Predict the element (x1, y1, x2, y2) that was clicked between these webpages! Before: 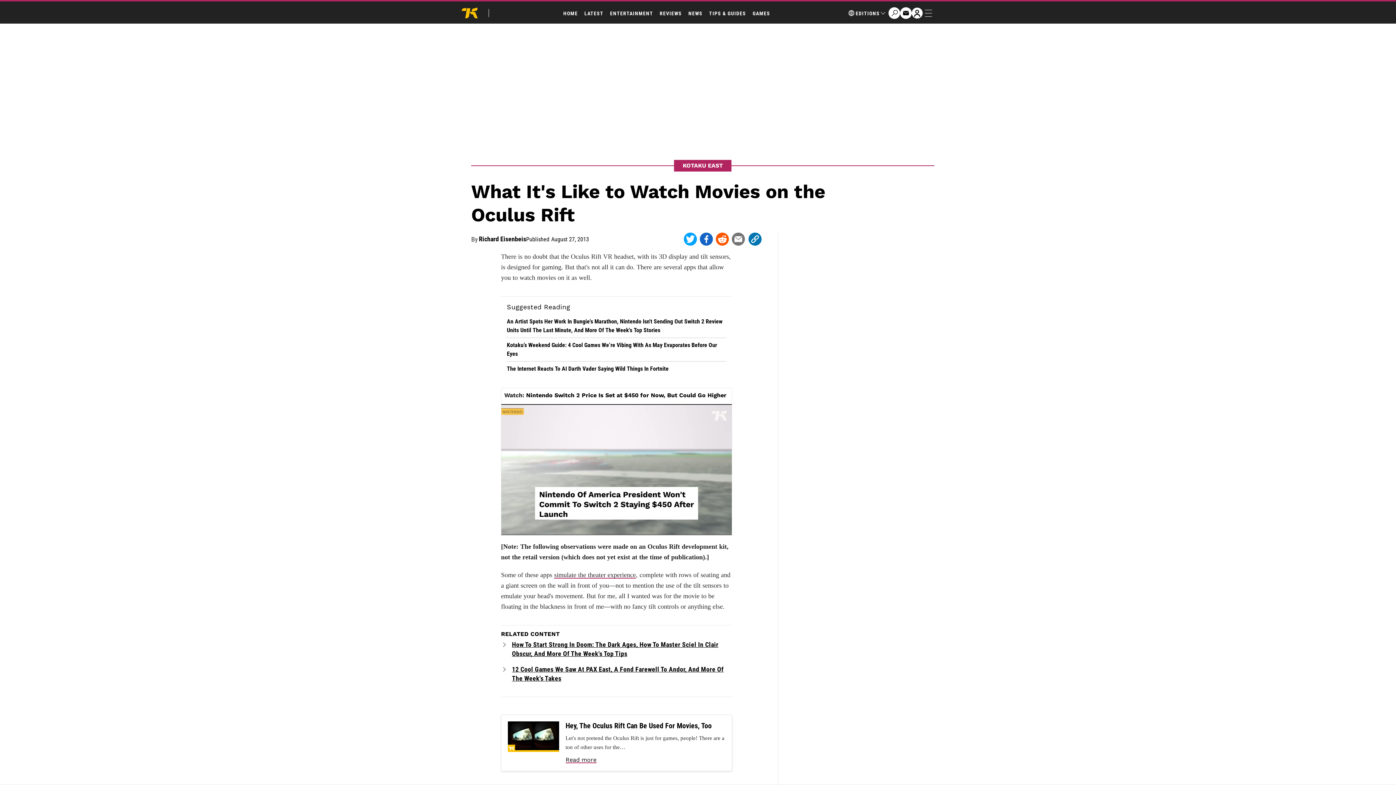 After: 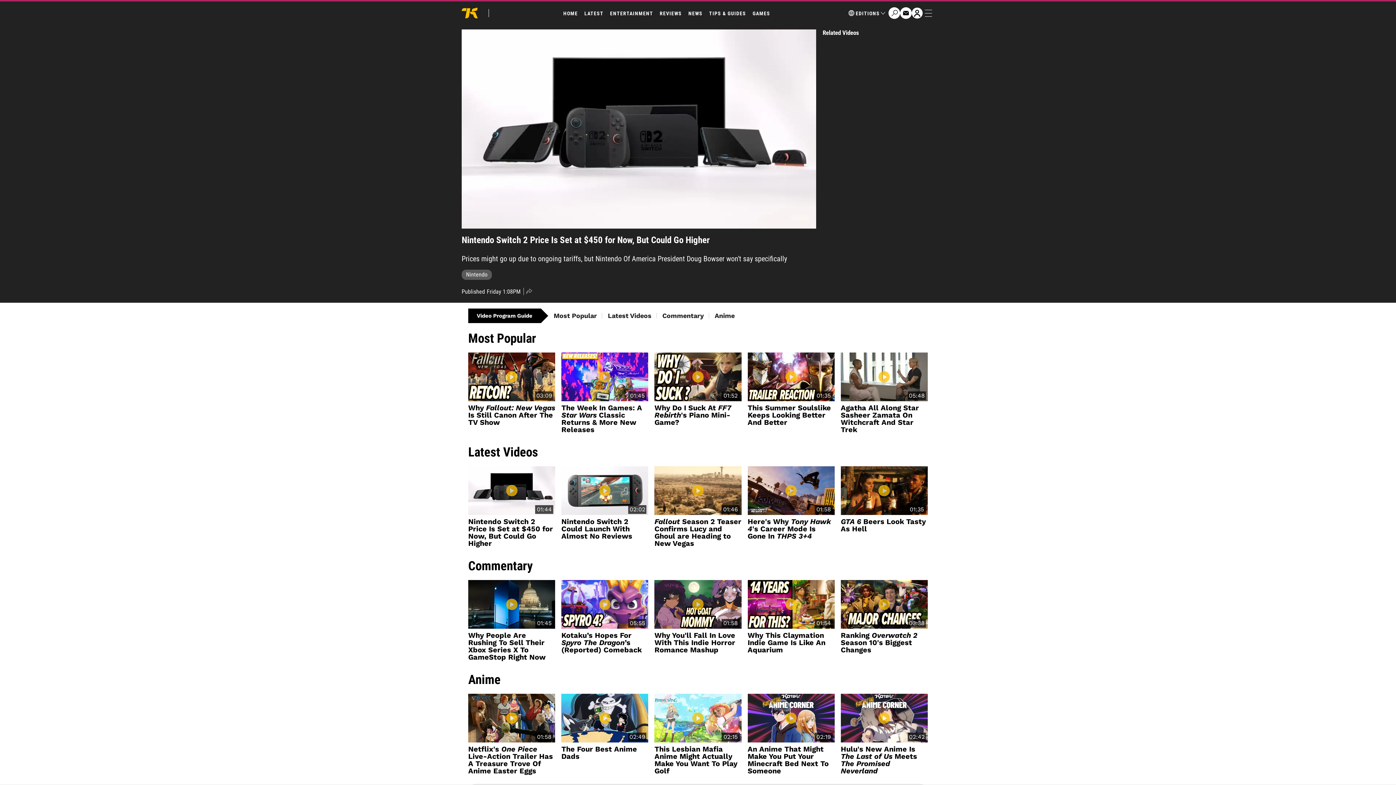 Action: label: Nintendo Switch 2 Price Is Set at $450 for Now, But Could Go Higher bbox: (526, 392, 726, 398)